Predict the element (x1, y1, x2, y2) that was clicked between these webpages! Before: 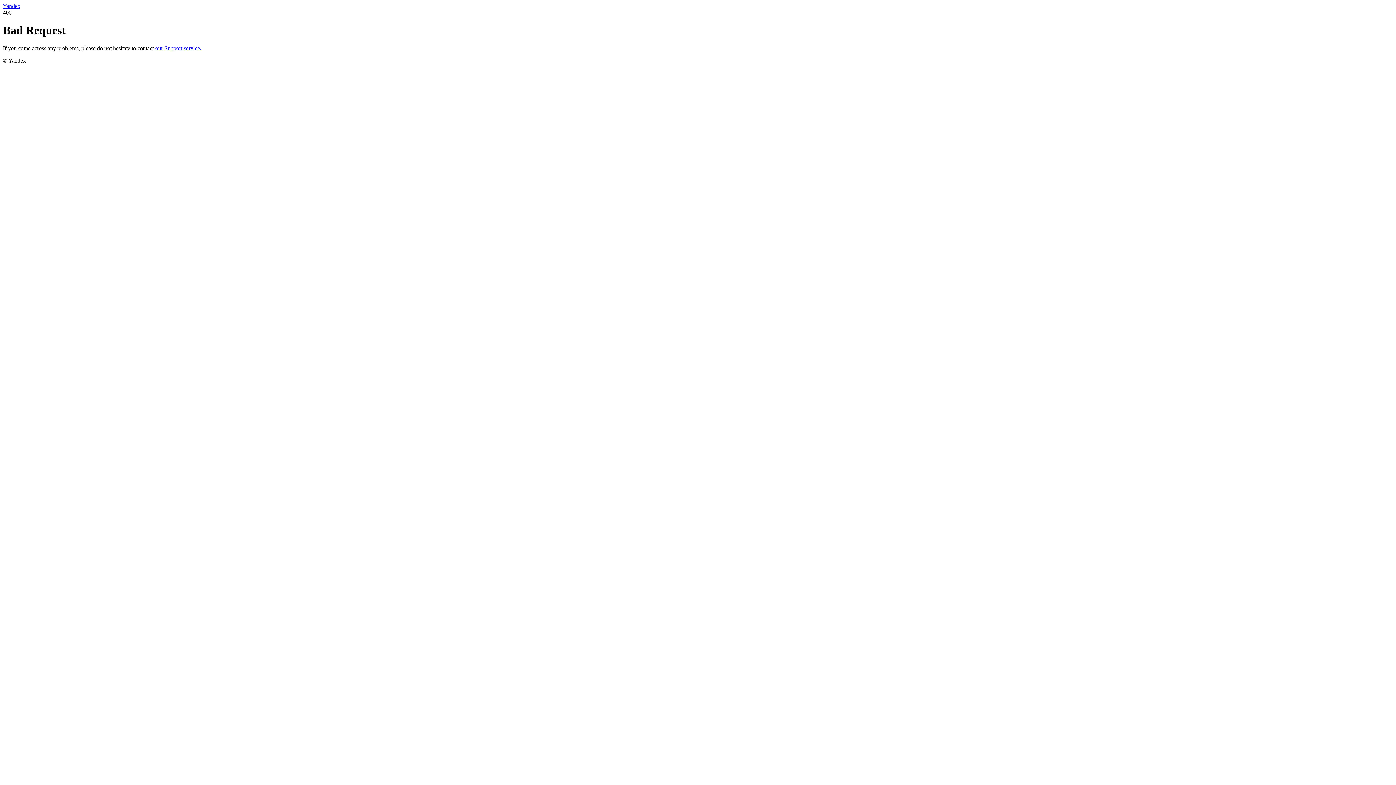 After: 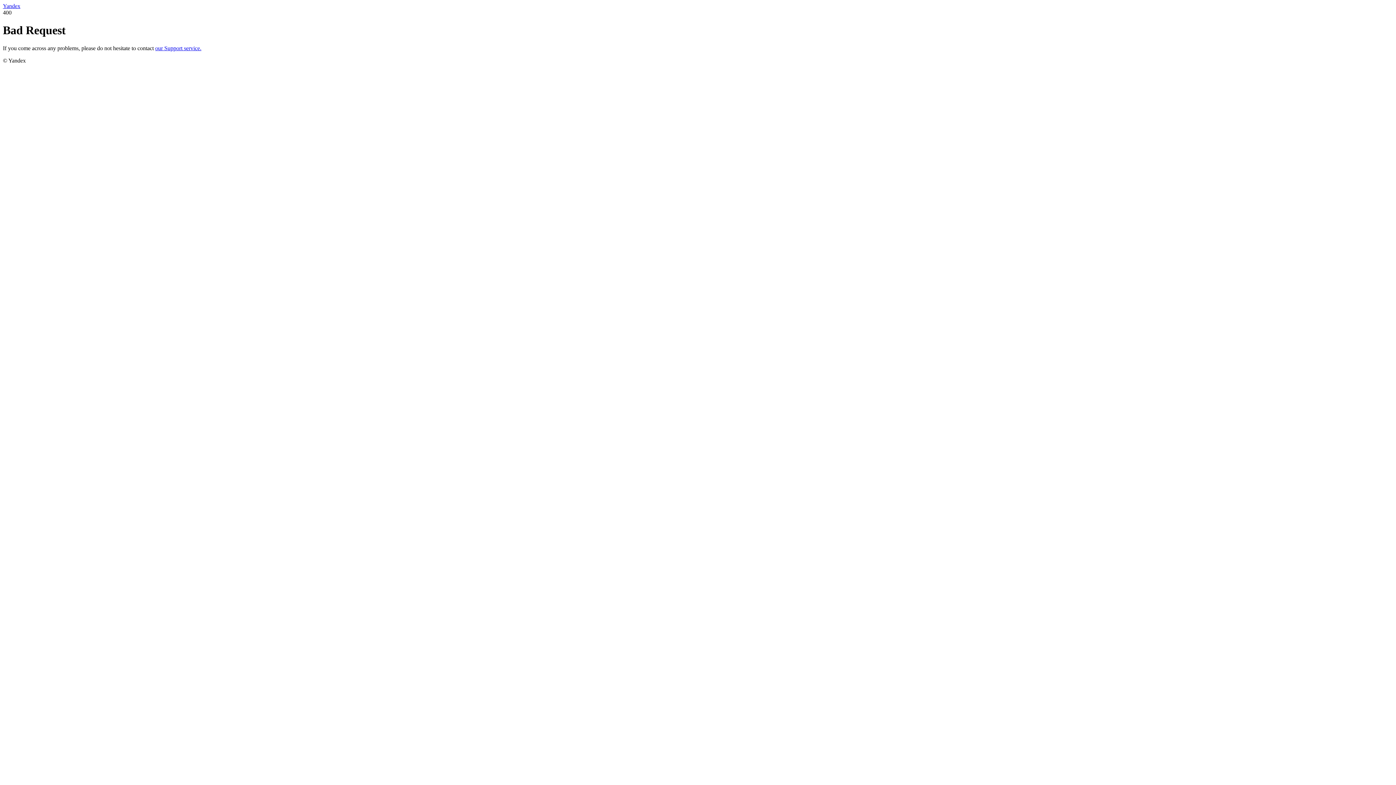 Action: bbox: (2, 2, 20, 9) label: Yandex